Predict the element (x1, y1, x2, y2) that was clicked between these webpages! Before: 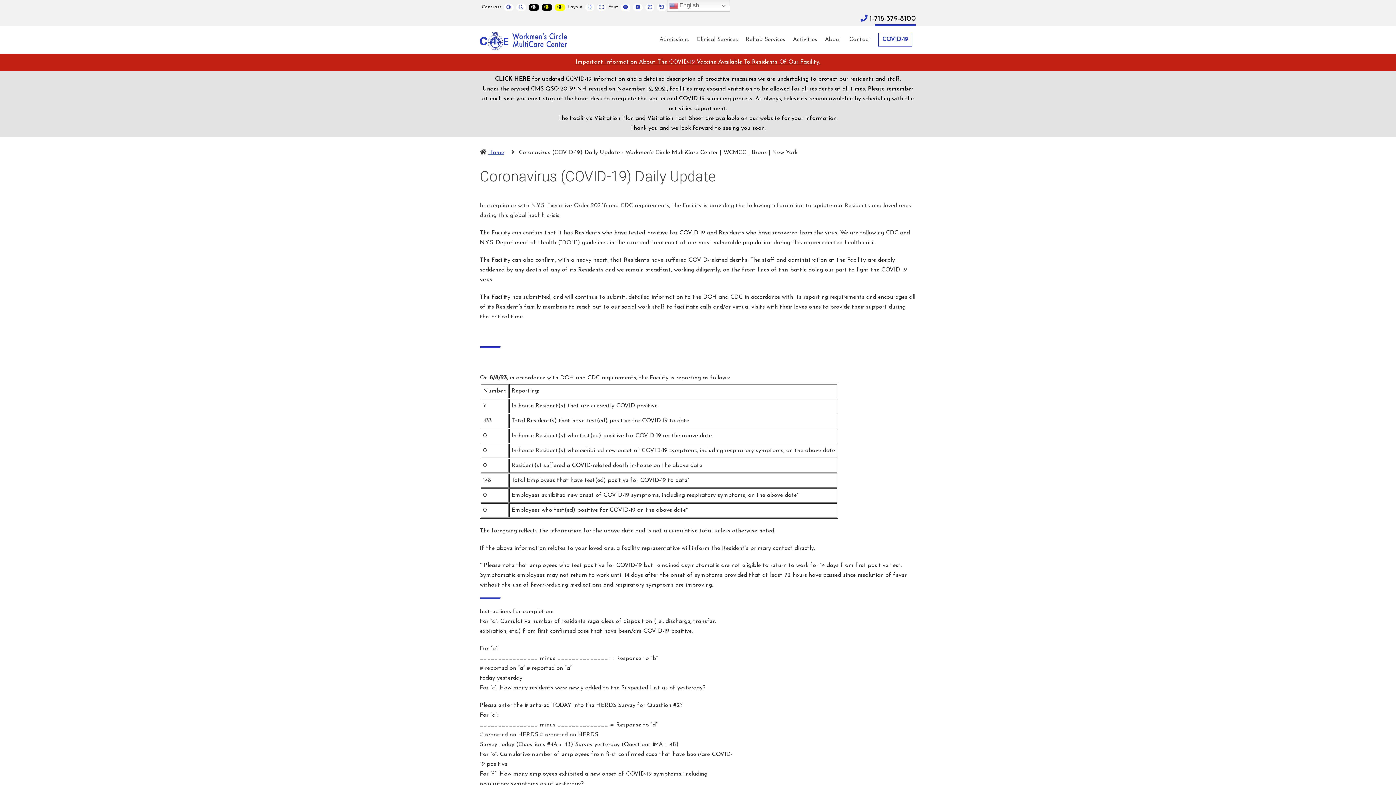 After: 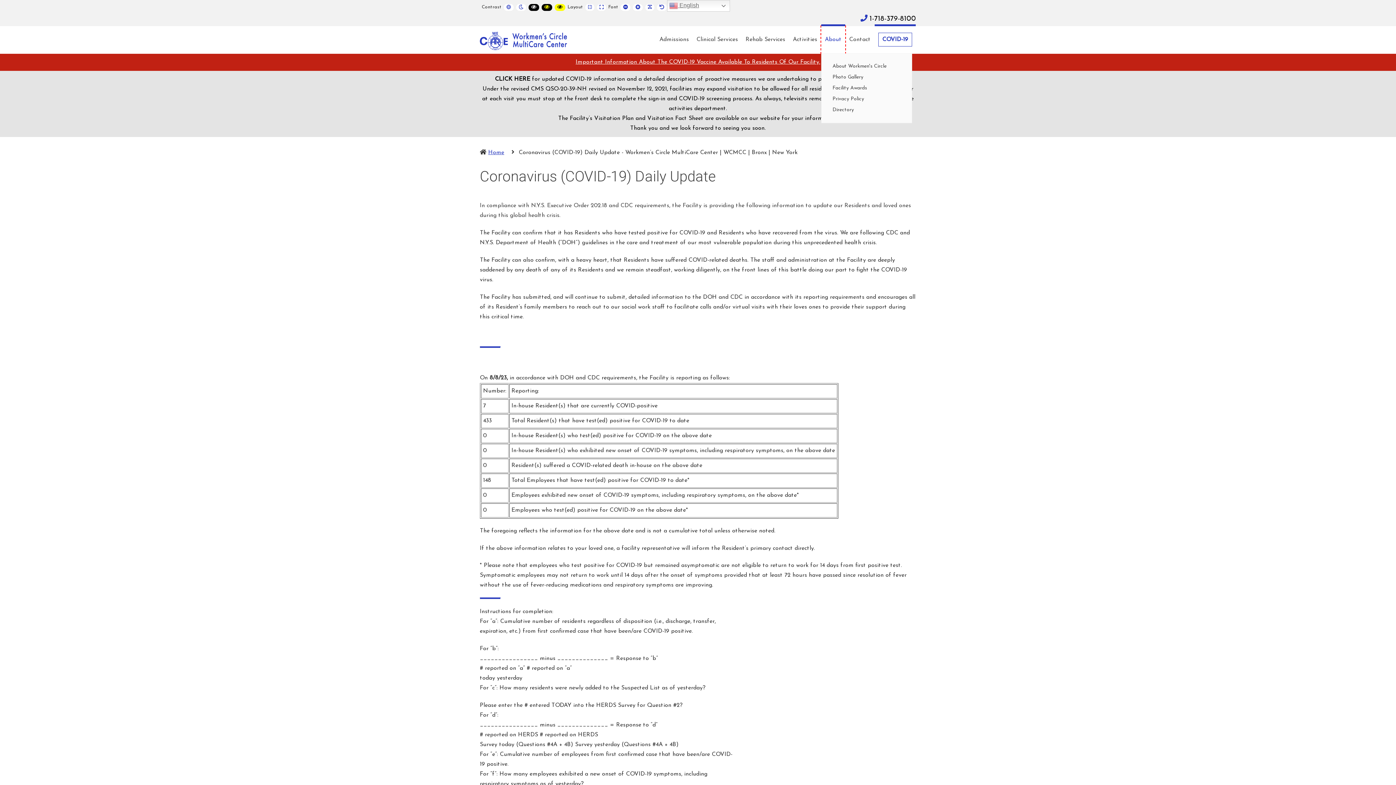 Action: label: About bbox: (821, 26, 845, 53)